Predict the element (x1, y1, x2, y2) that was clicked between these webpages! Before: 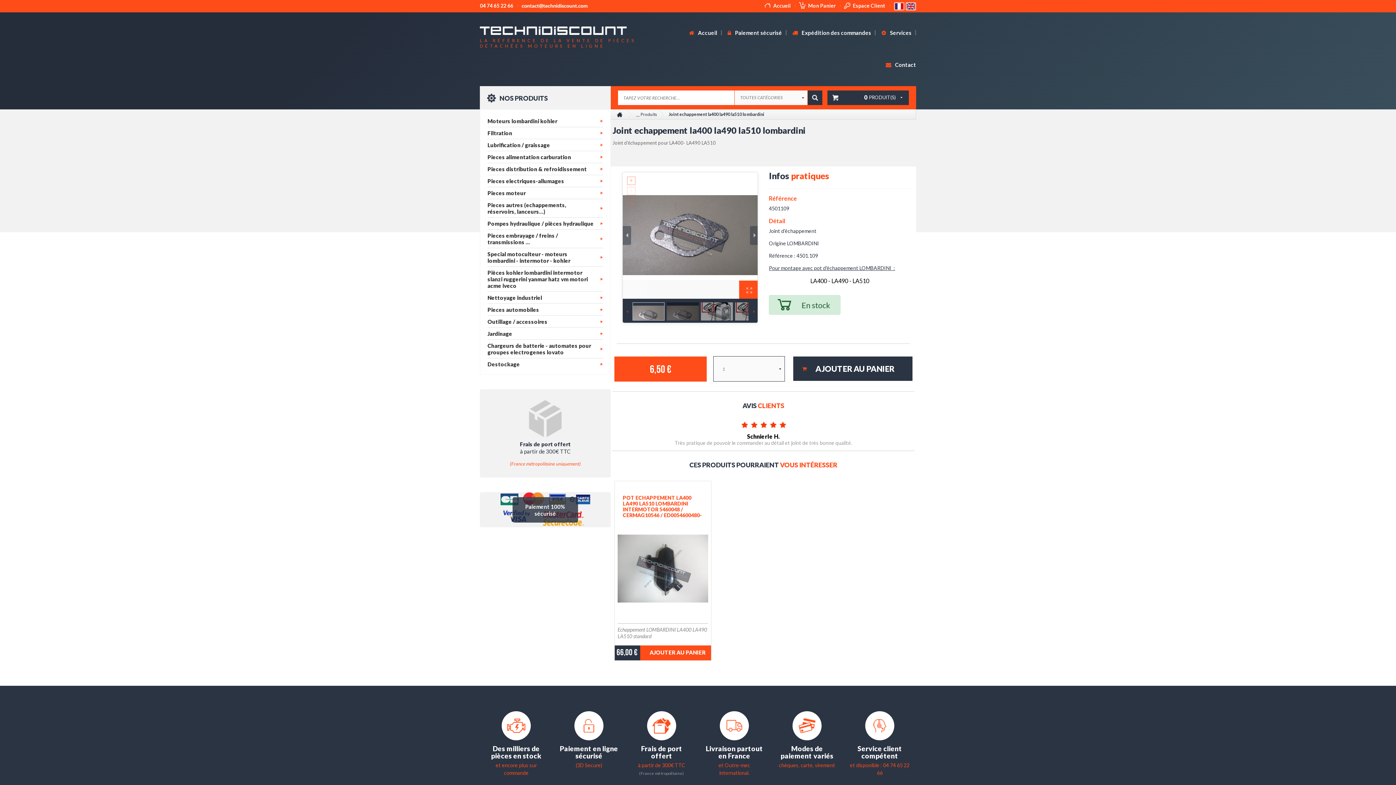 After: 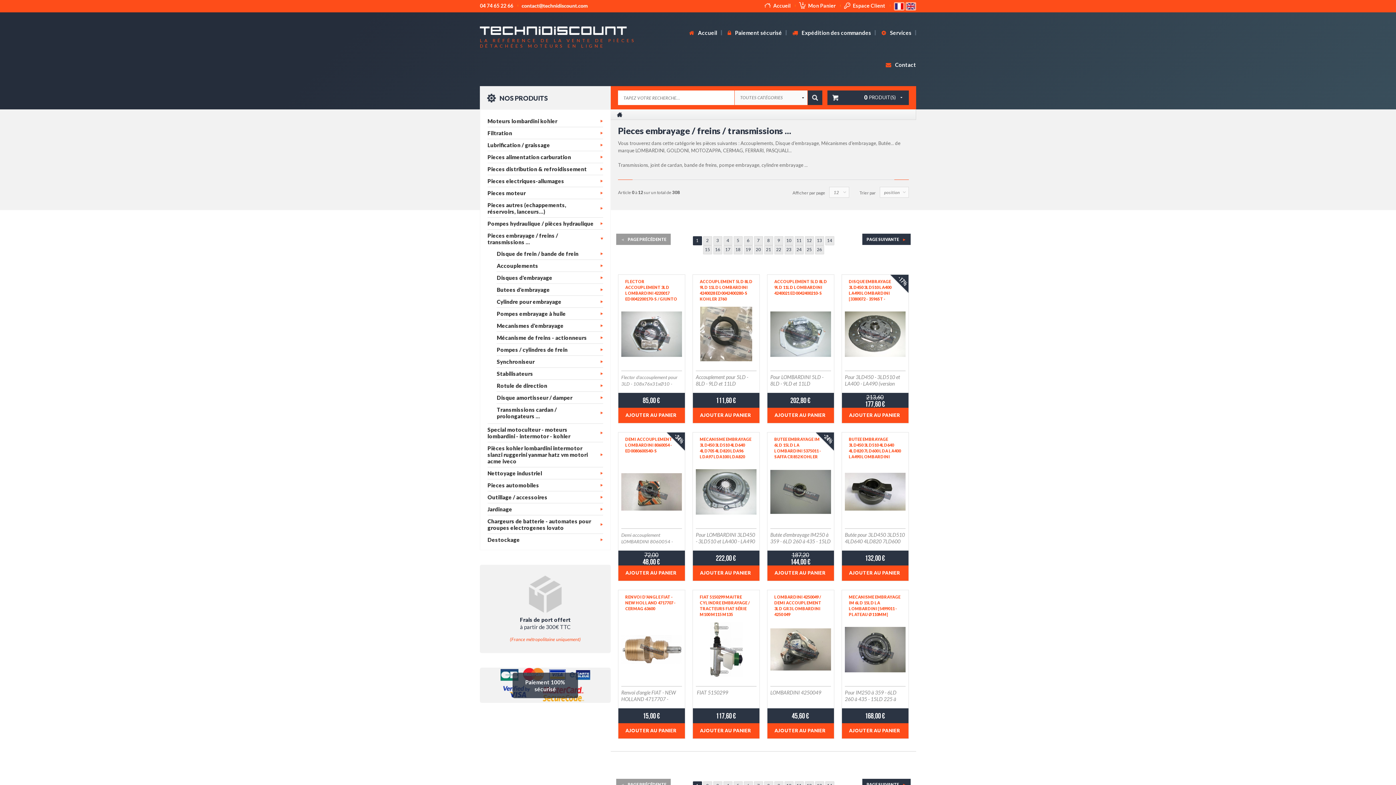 Action: label: Pieces embrayage / freins / transmissions ... bbox: (487, 229, 603, 248)